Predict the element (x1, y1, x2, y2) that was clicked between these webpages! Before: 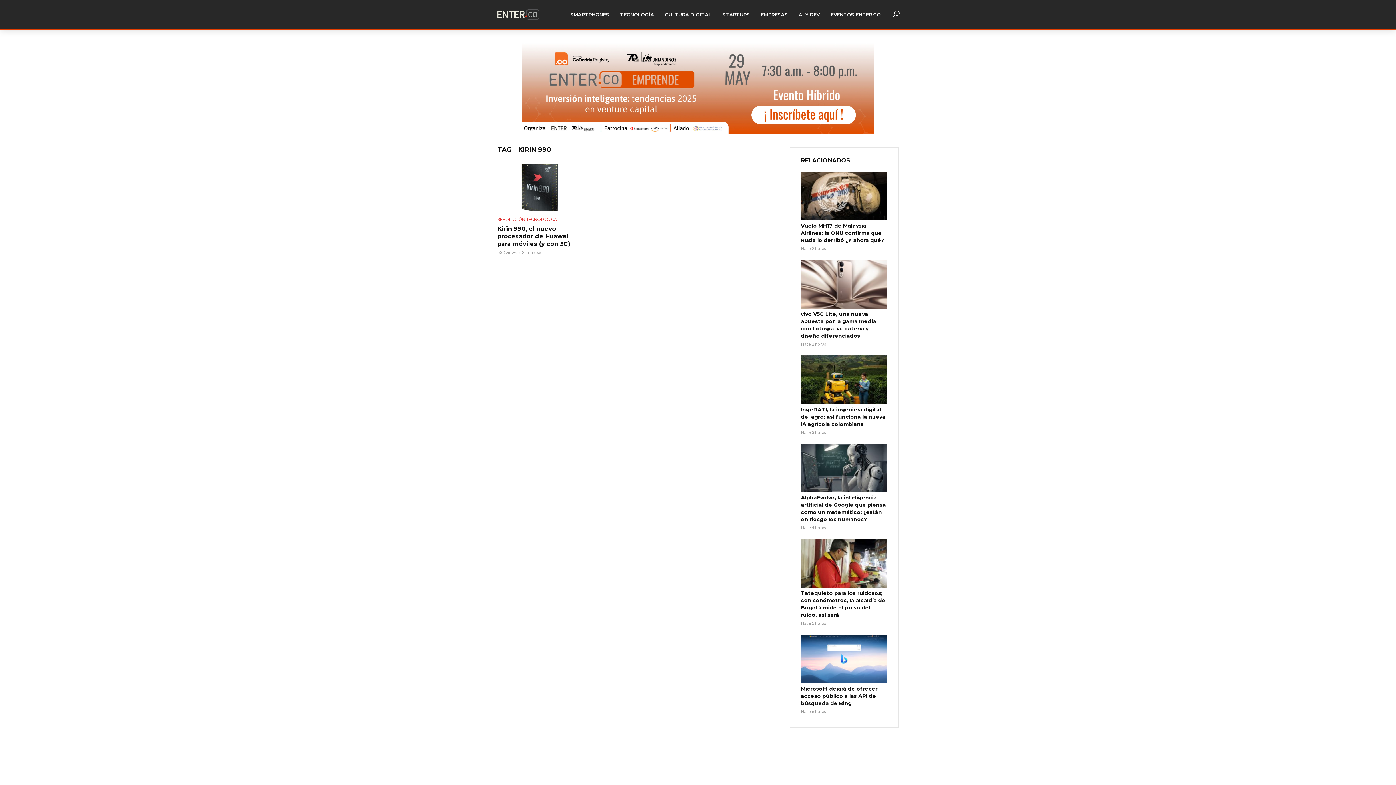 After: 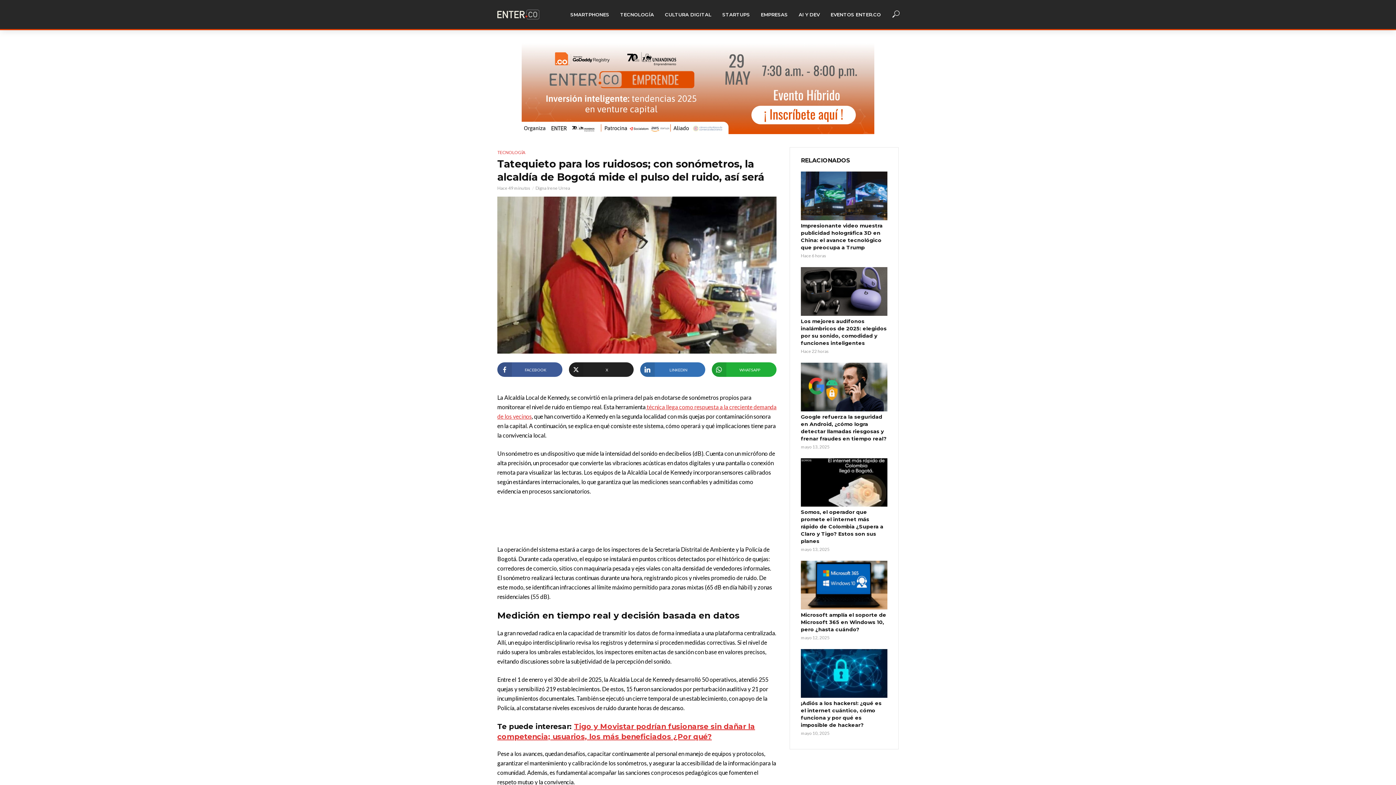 Action: bbox: (801, 539, 887, 588)